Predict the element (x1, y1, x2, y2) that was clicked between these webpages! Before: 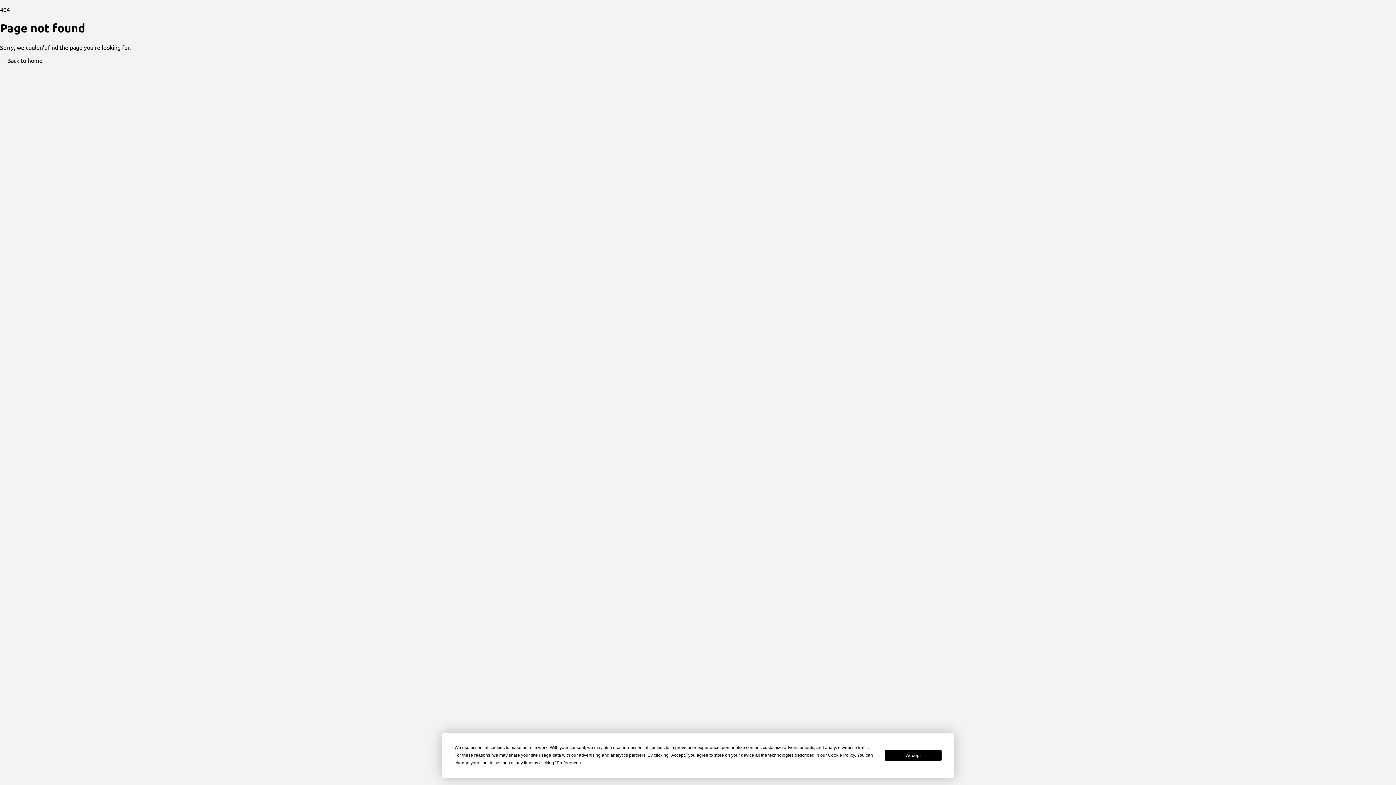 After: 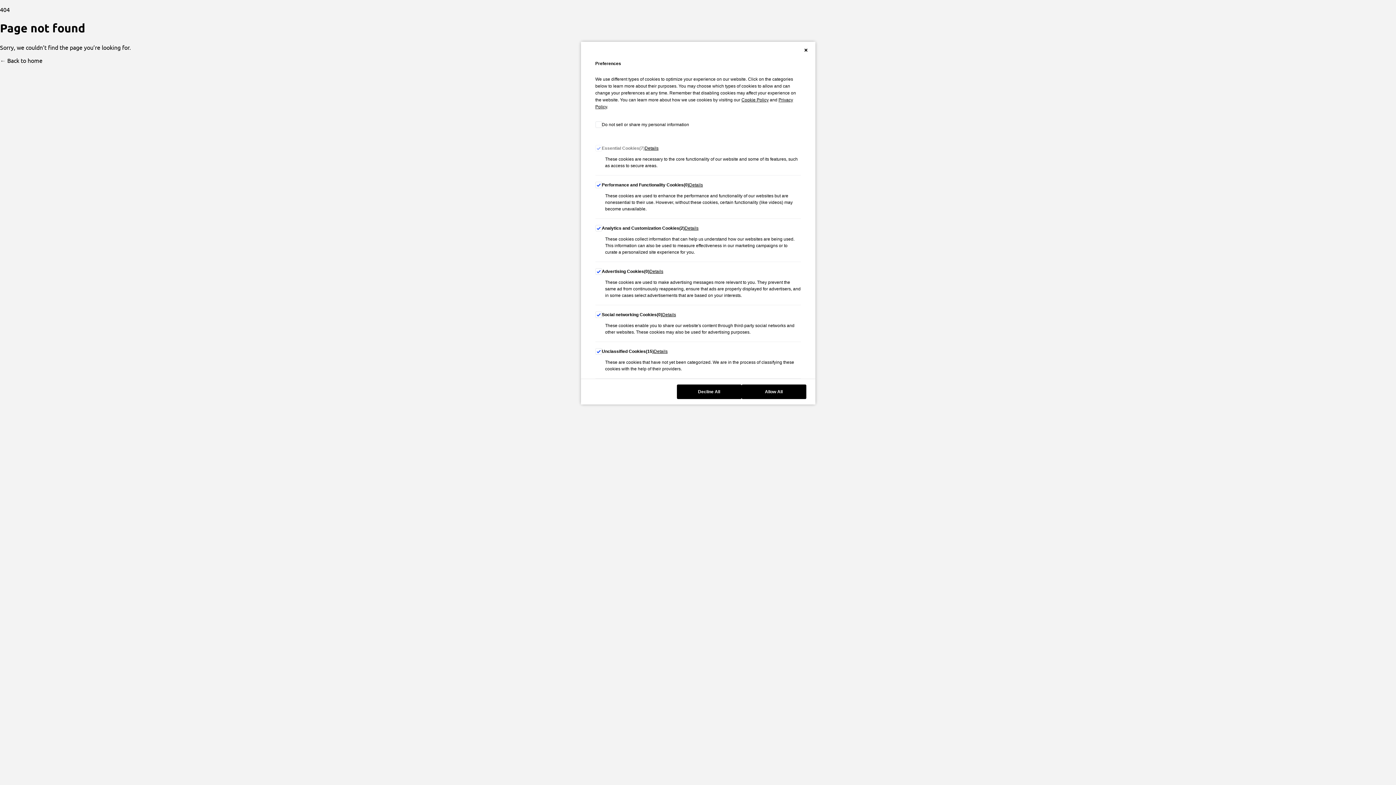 Action: bbox: (556, 760, 580, 765) label: Preferences